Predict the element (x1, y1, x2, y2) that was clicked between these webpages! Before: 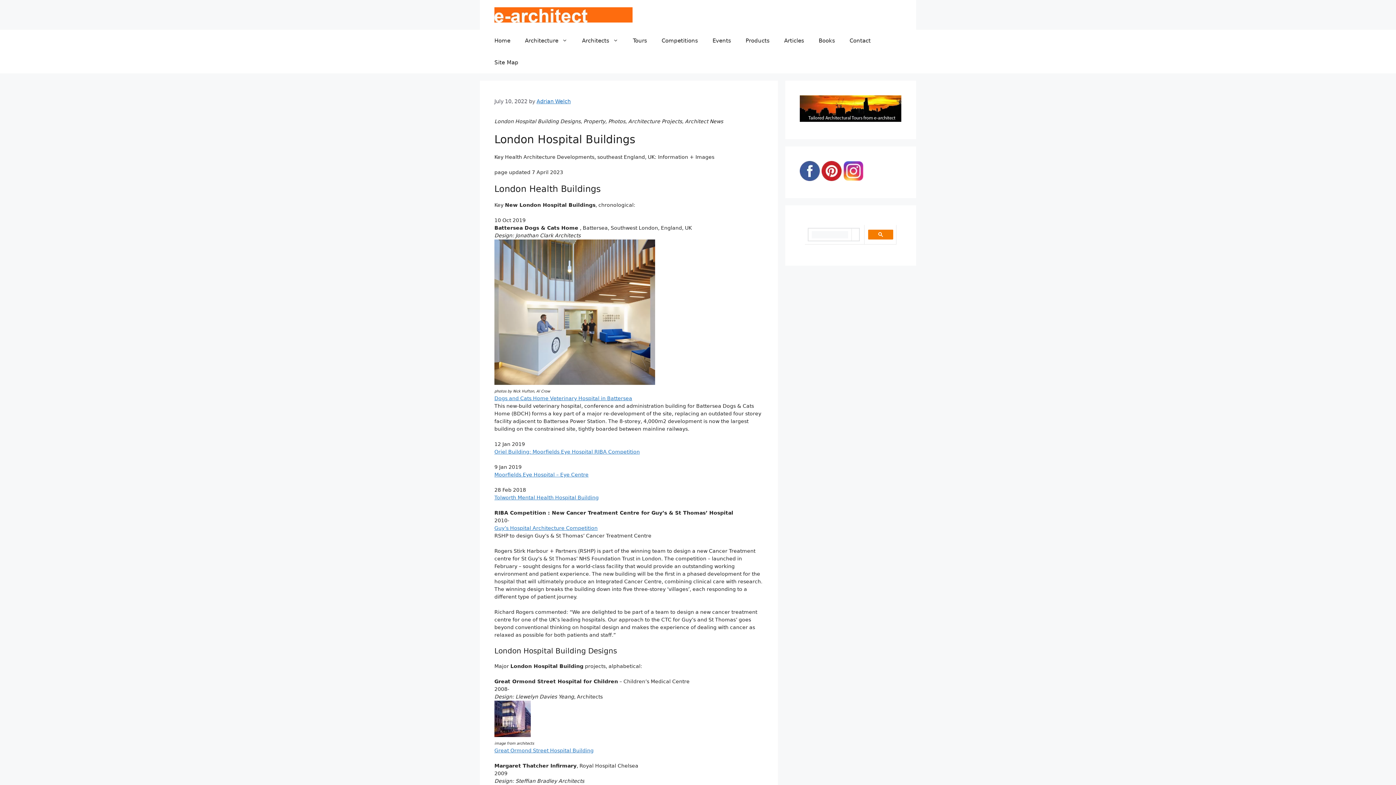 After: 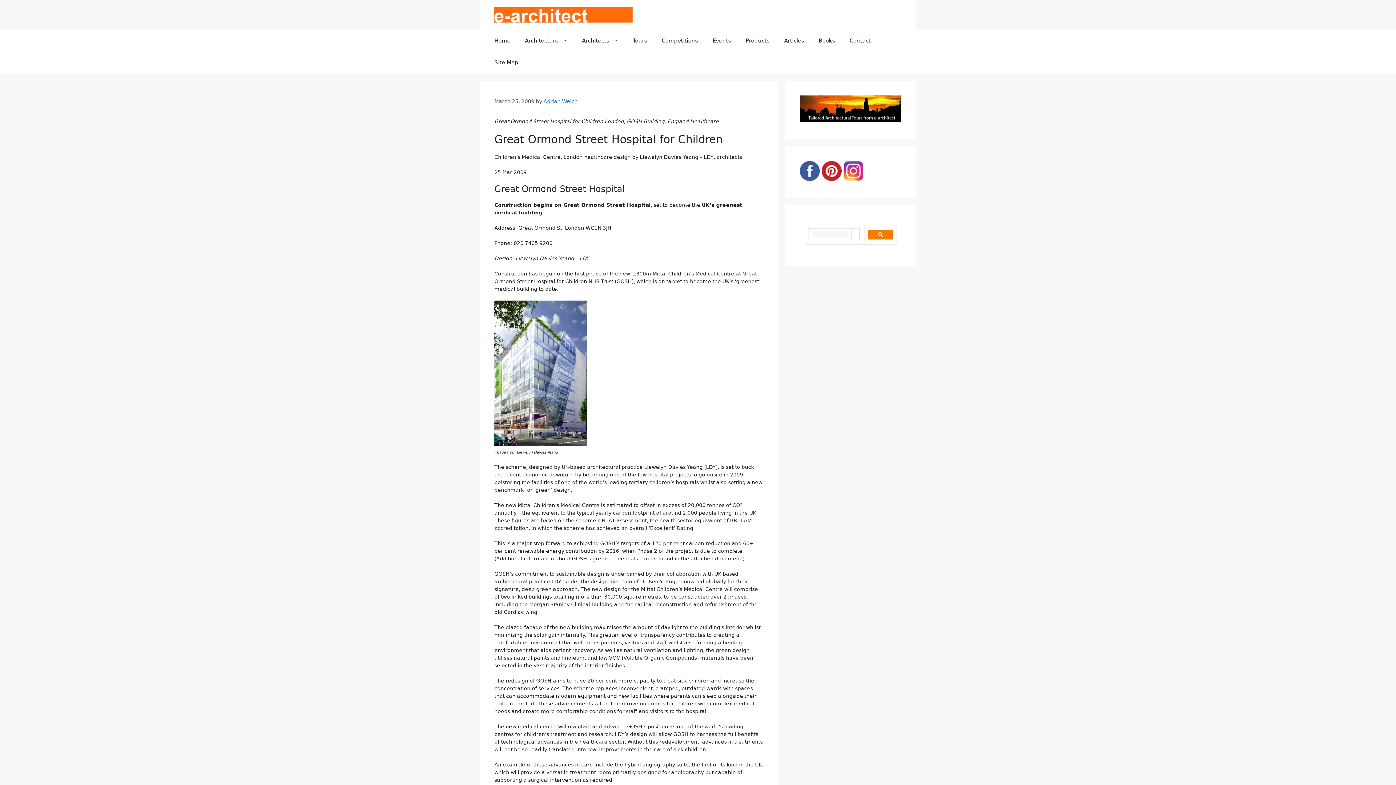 Action: bbox: (494, 748, 593, 753) label: Great Ormond Street Hospital Building